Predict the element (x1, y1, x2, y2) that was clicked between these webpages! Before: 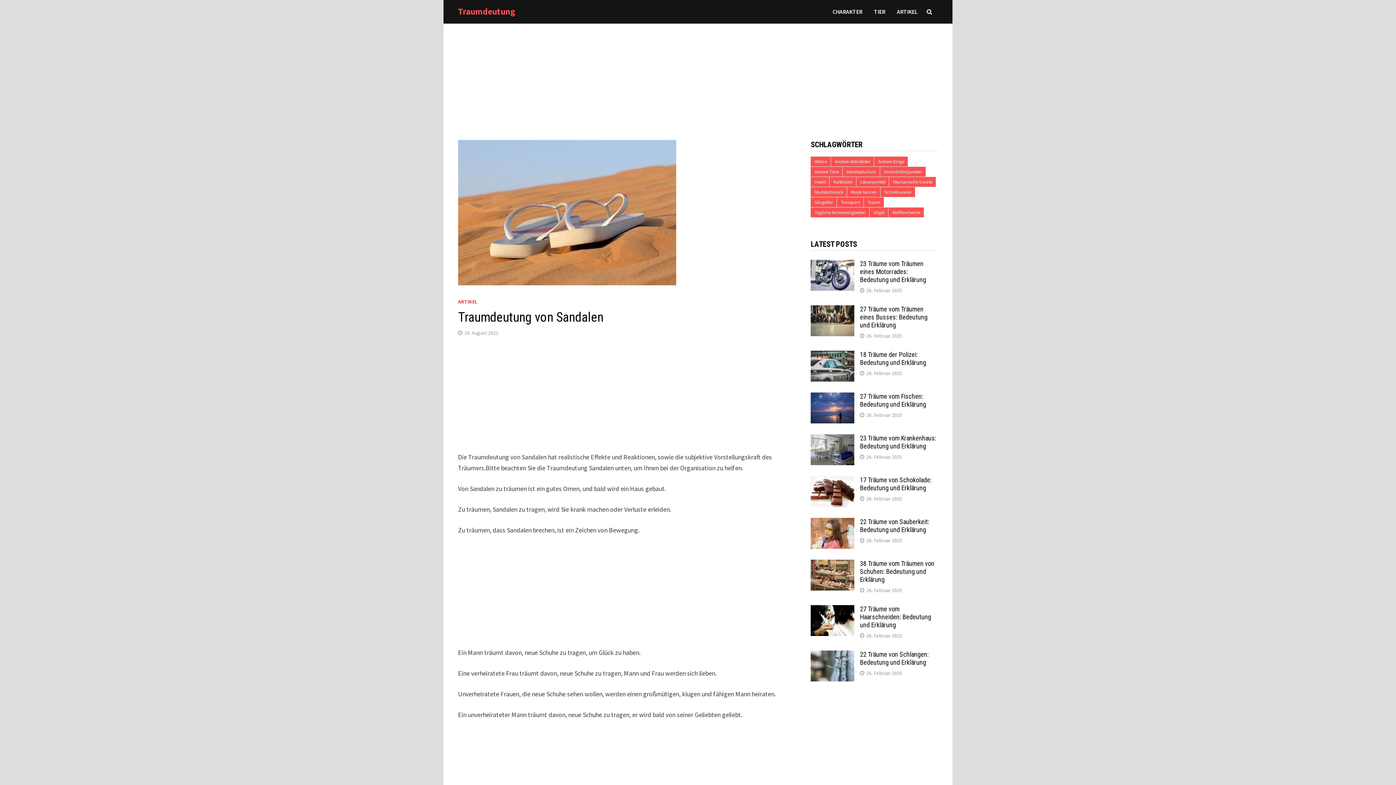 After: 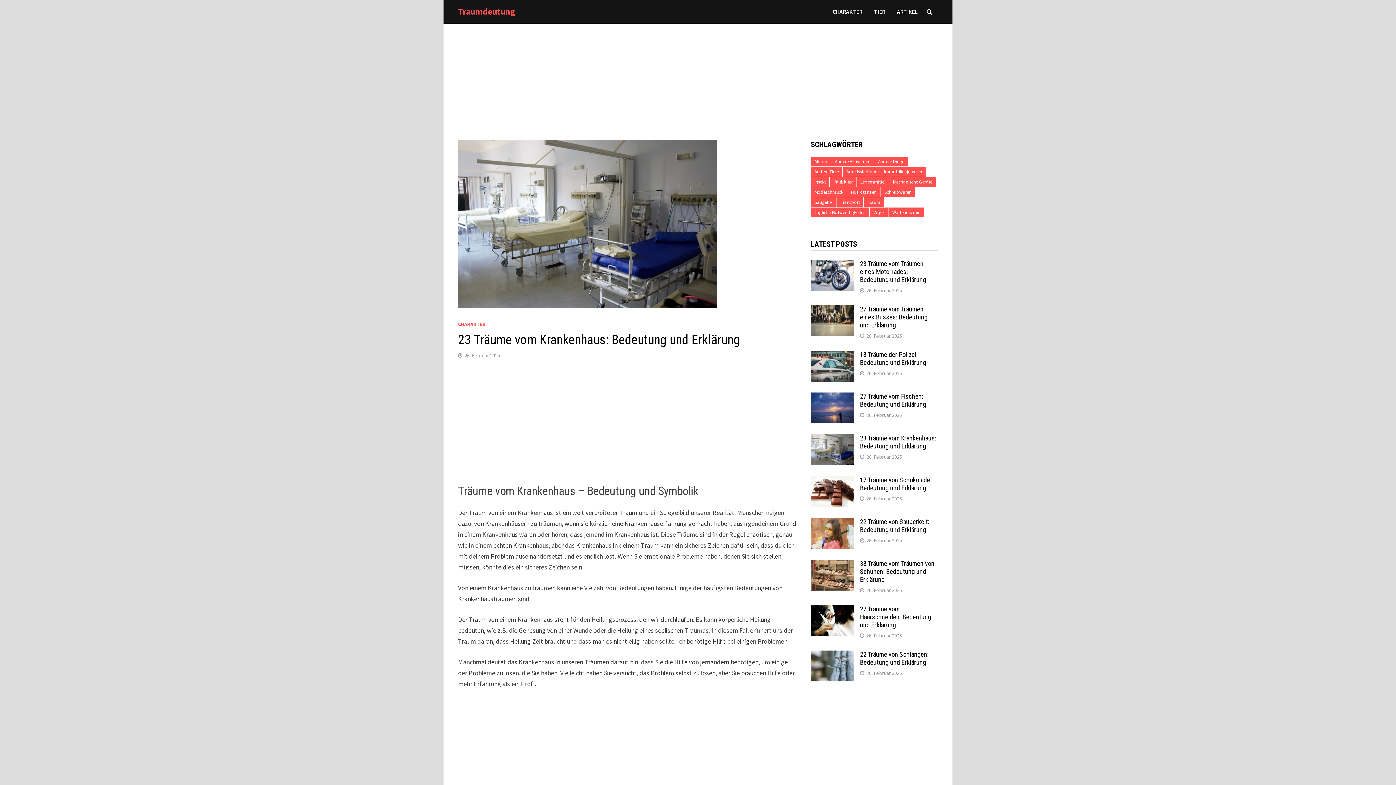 Action: bbox: (866, 453, 902, 460) label: 26. Februar 2025